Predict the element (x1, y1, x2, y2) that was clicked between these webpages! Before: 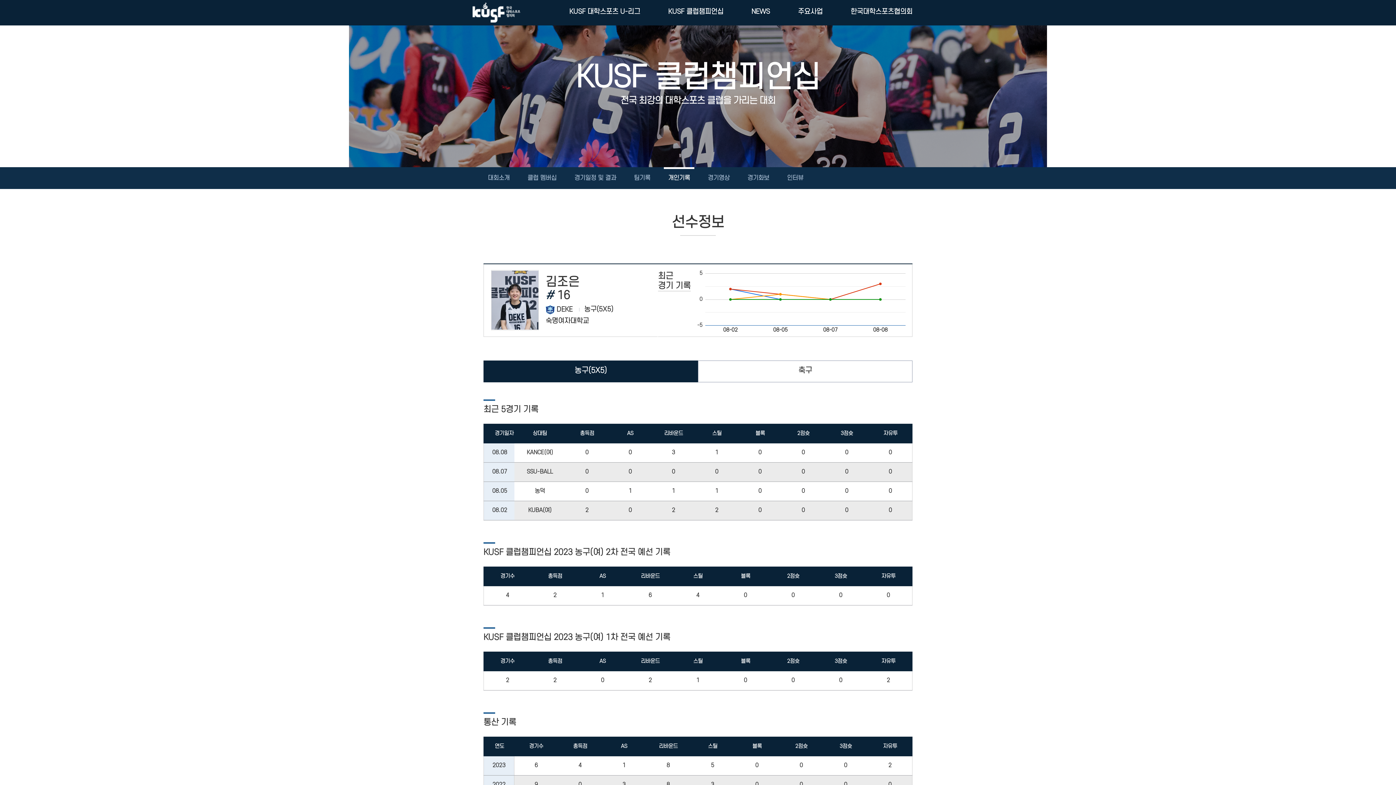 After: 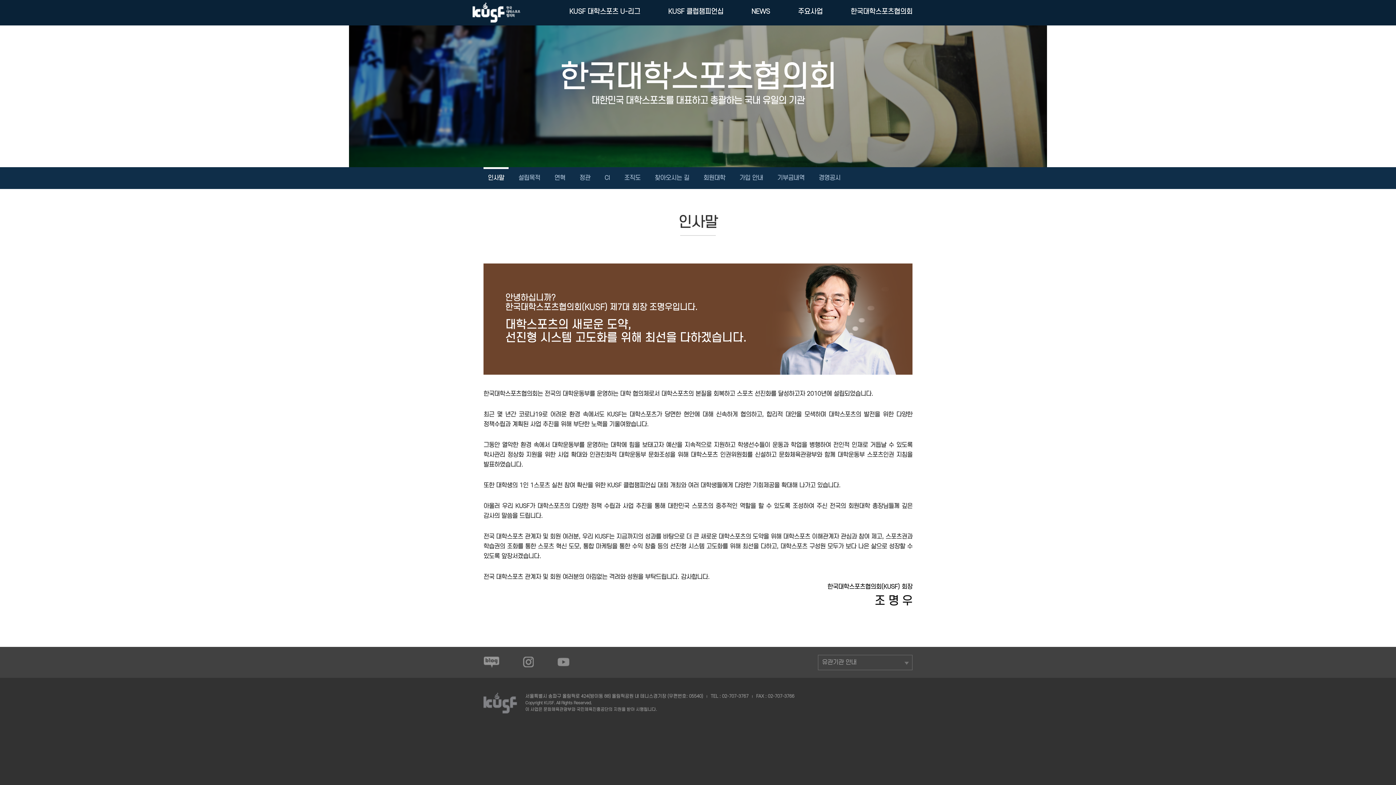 Action: label: 한국대학스포츠협의회 bbox: (840, 0, 923, 25)